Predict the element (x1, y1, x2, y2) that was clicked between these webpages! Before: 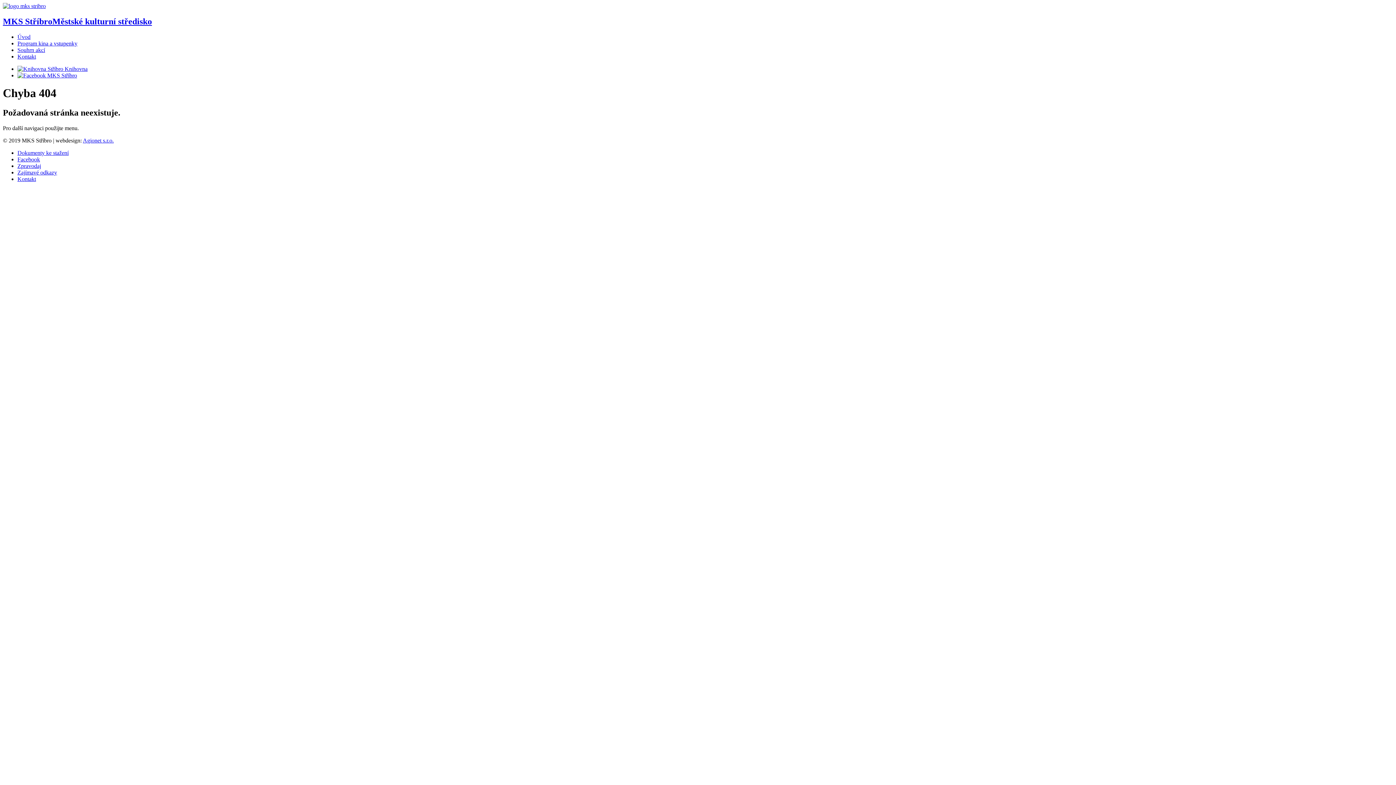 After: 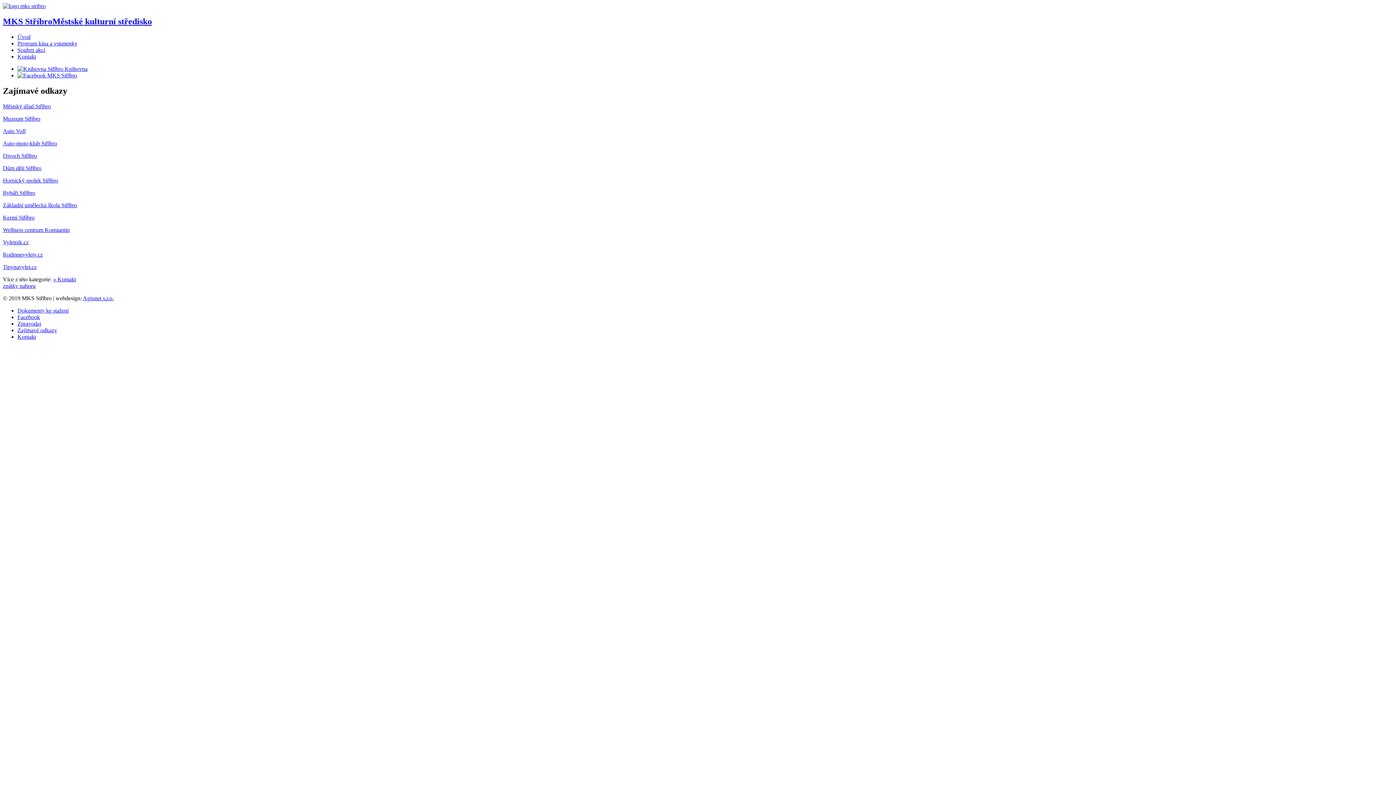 Action: label: Zajímavé odkazy bbox: (17, 169, 57, 175)